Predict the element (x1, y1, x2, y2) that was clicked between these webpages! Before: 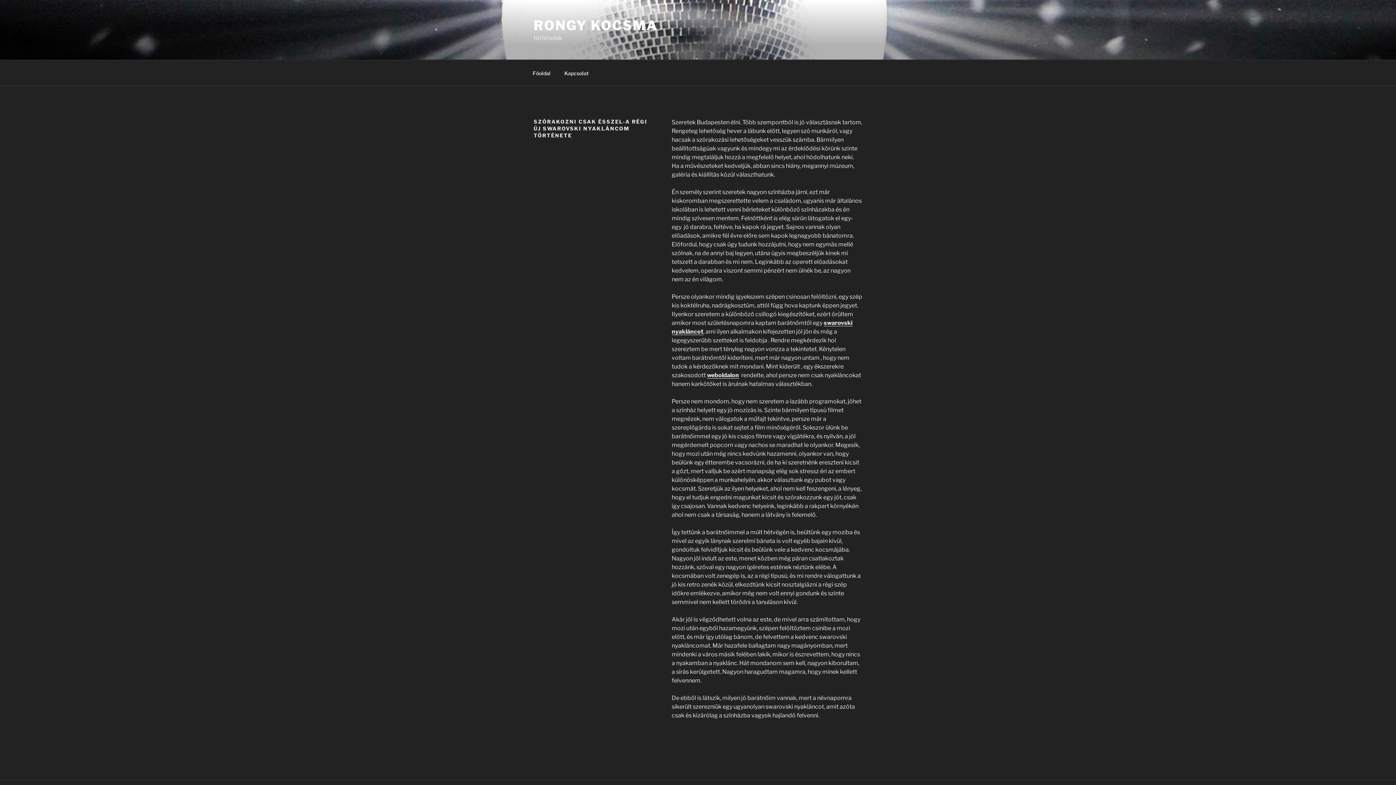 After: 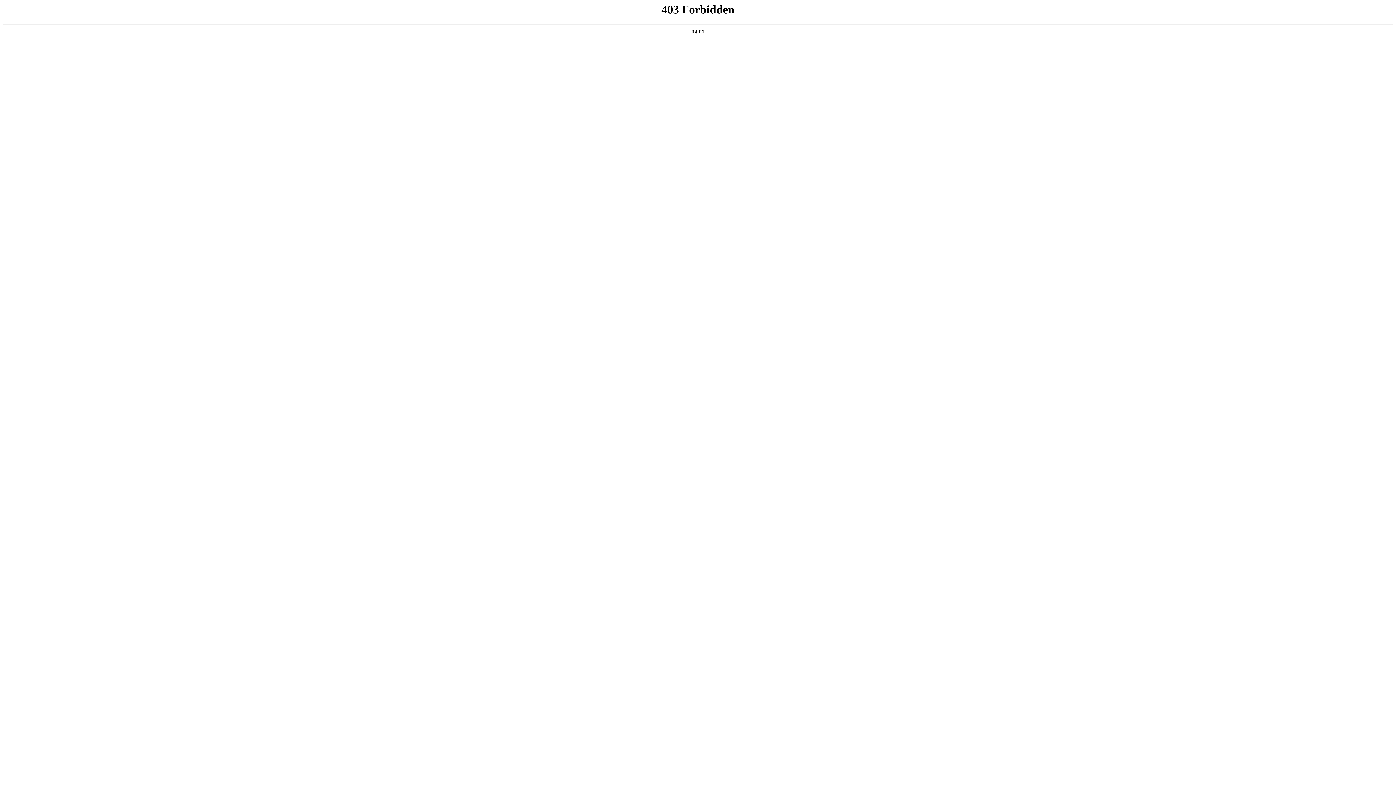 Action: bbox: (707, 372, 739, 378) label: weboldalon